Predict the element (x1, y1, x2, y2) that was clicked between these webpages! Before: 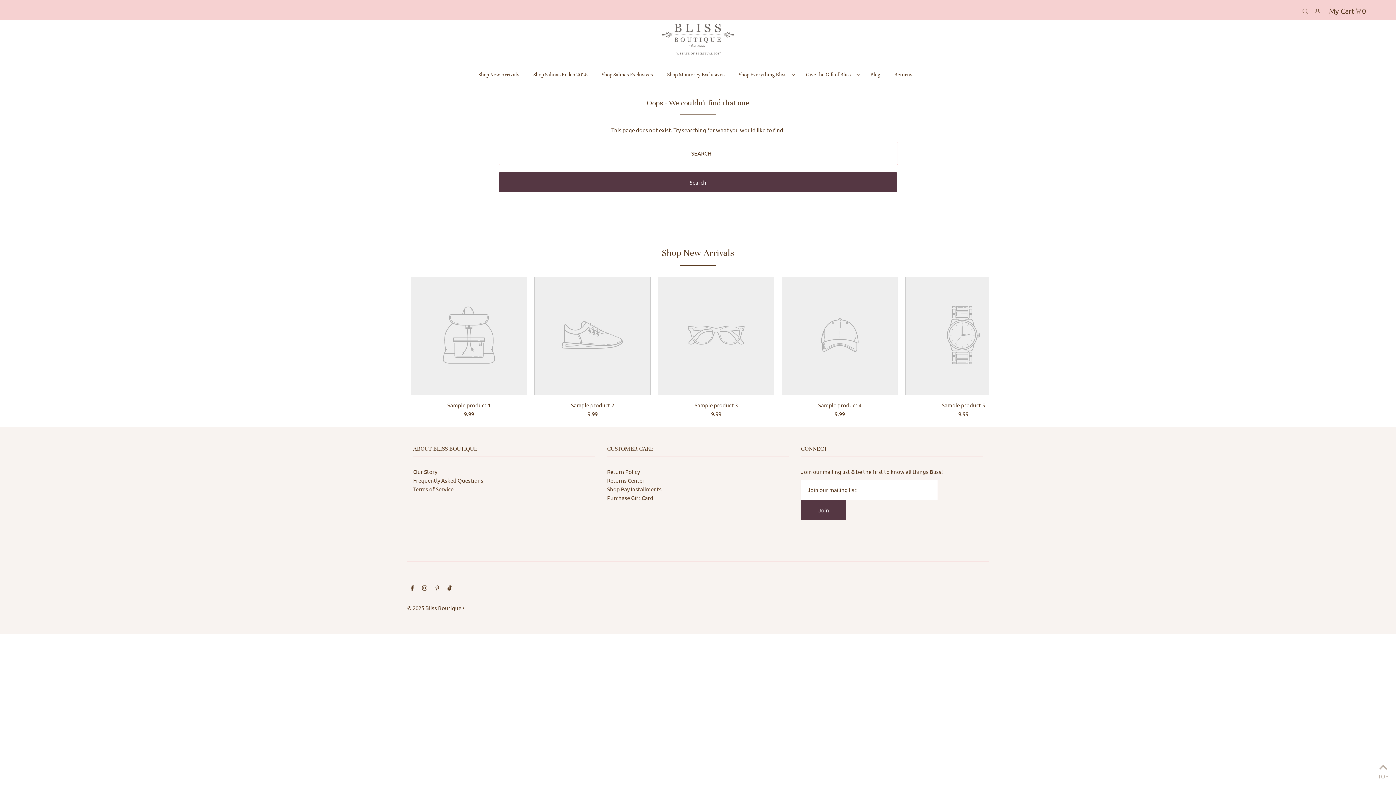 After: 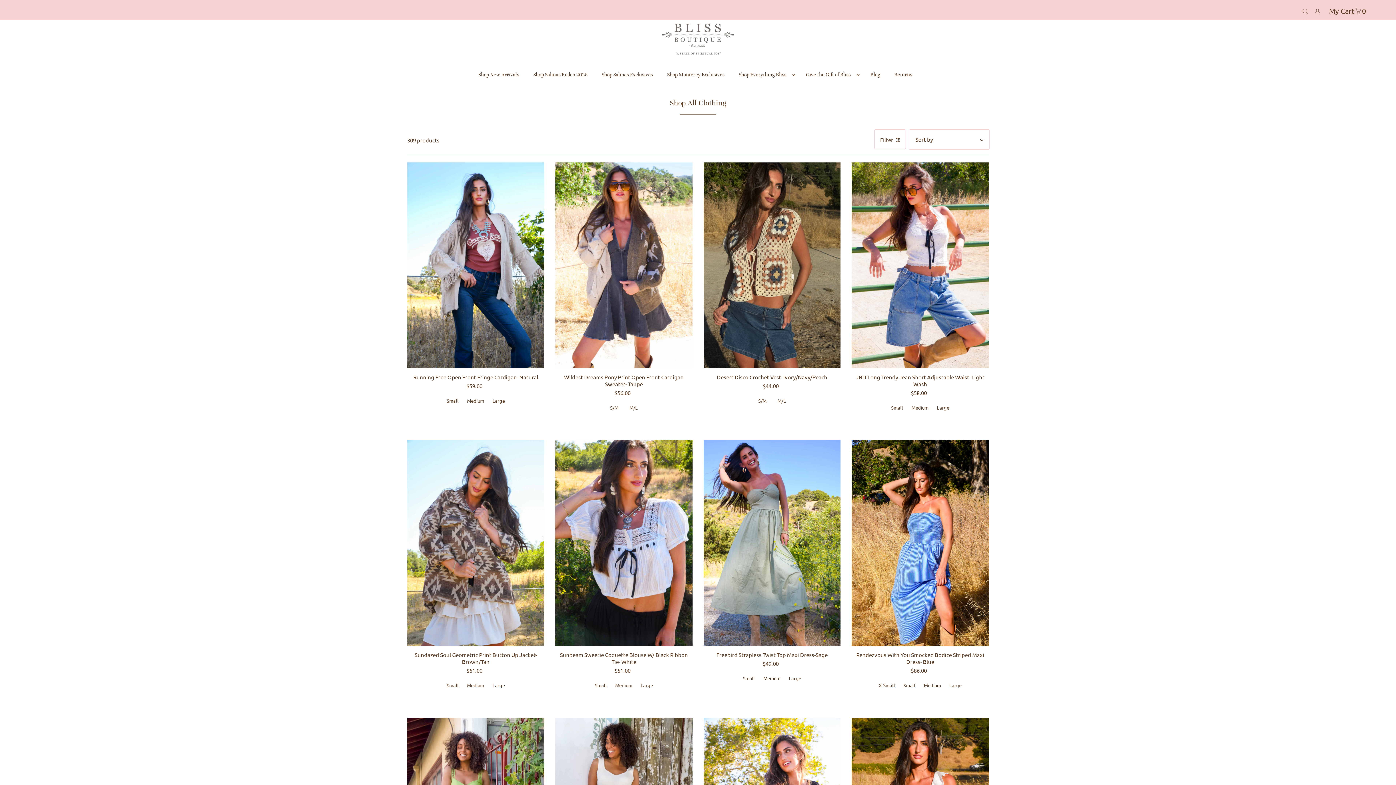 Action: bbox: (474, 65, 522, 83) label: Shop New Arrivals